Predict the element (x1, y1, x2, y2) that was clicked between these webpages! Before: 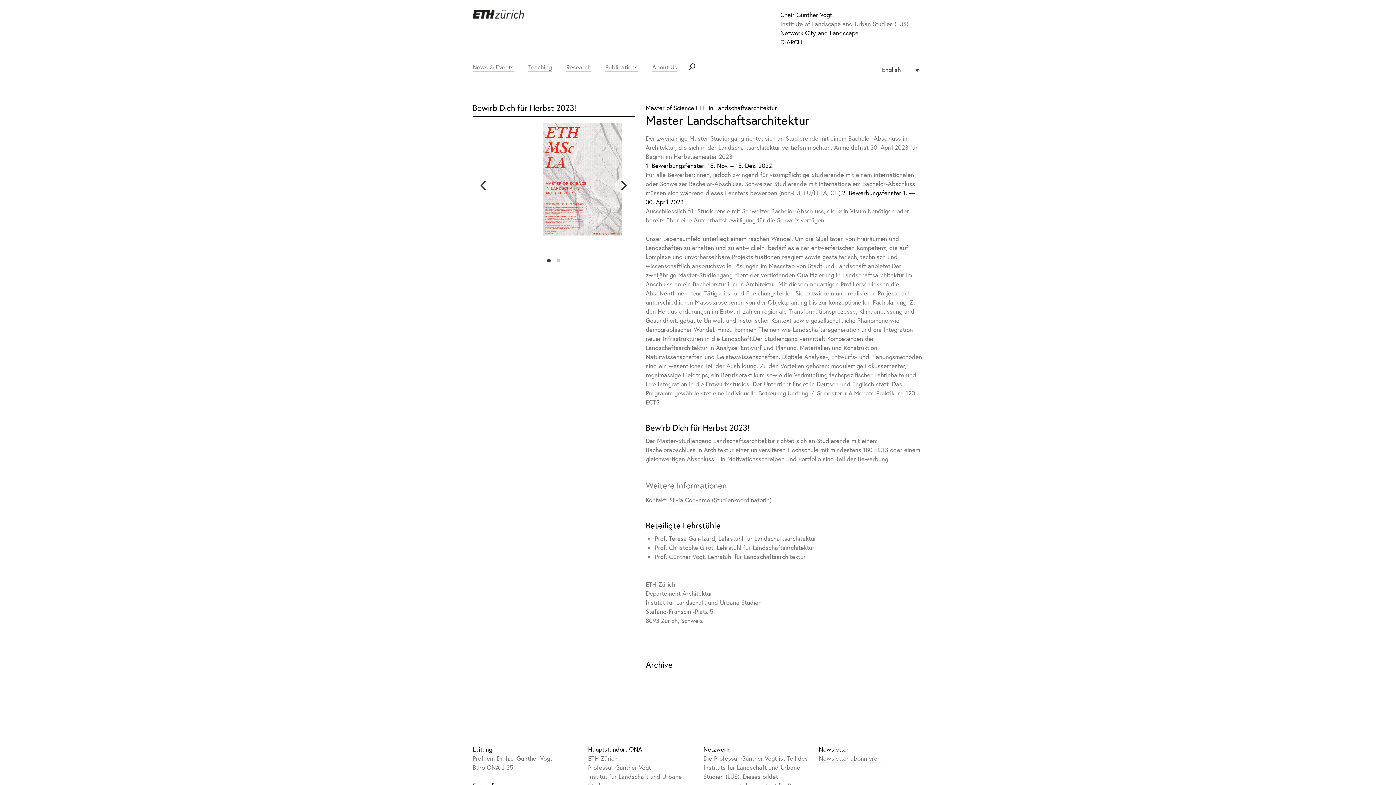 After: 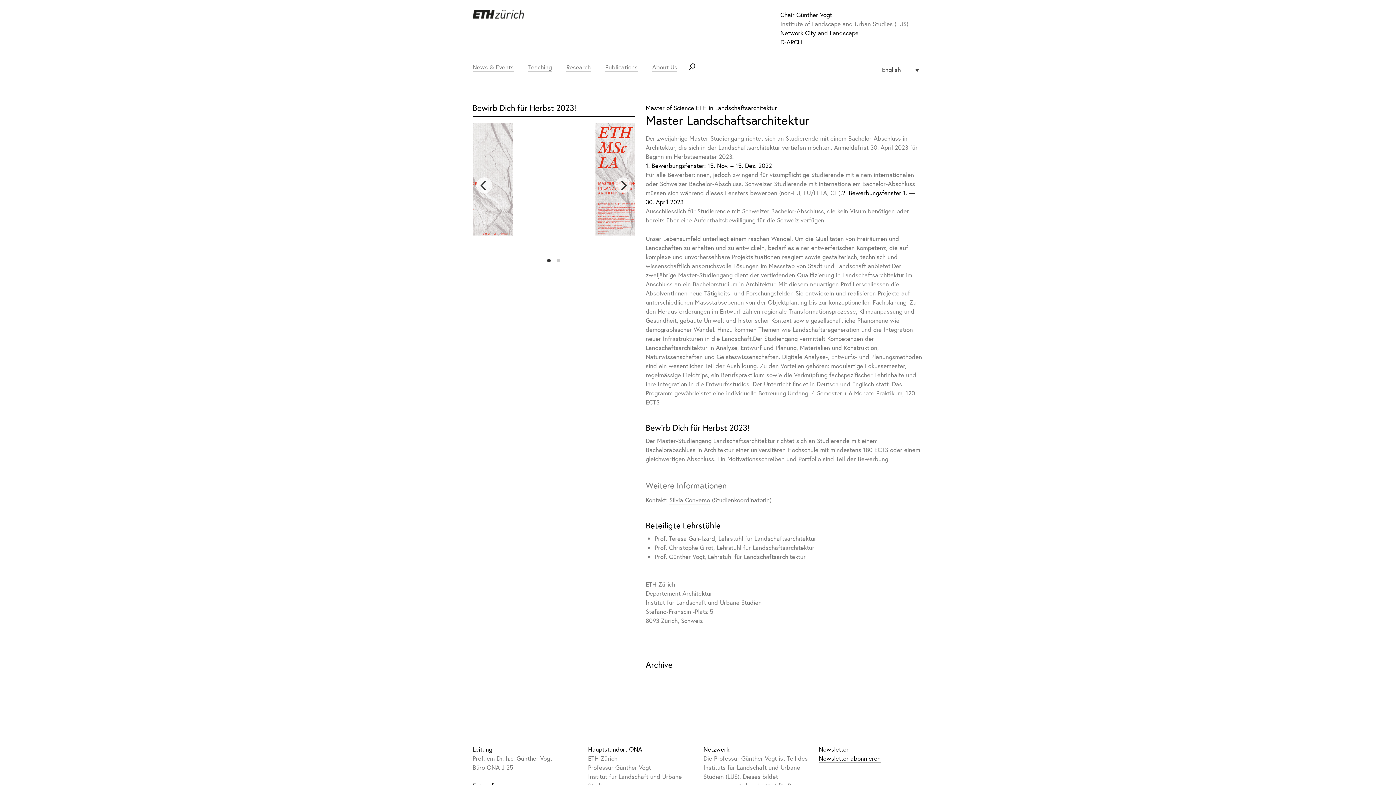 Action: label: Newsletter abonnieren bbox: (819, 754, 880, 763)